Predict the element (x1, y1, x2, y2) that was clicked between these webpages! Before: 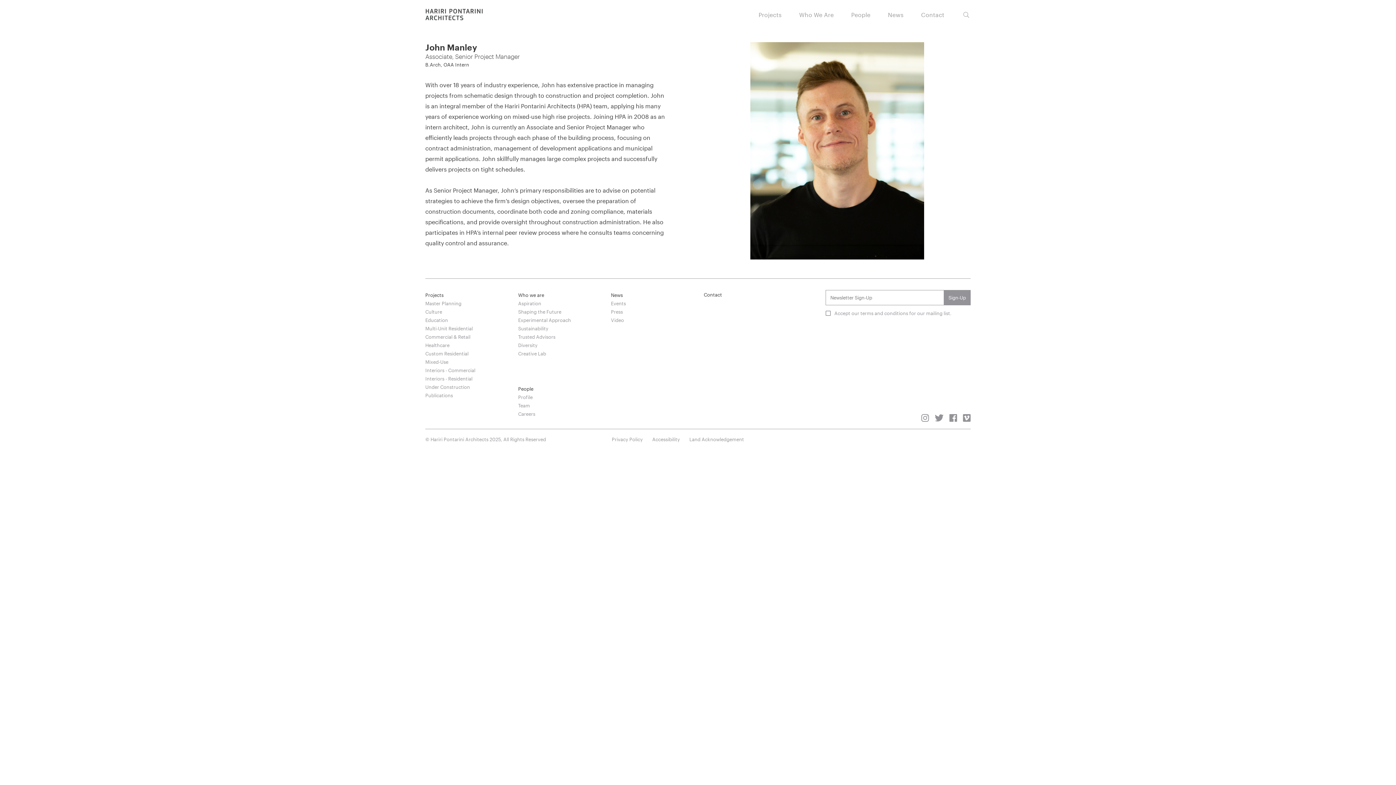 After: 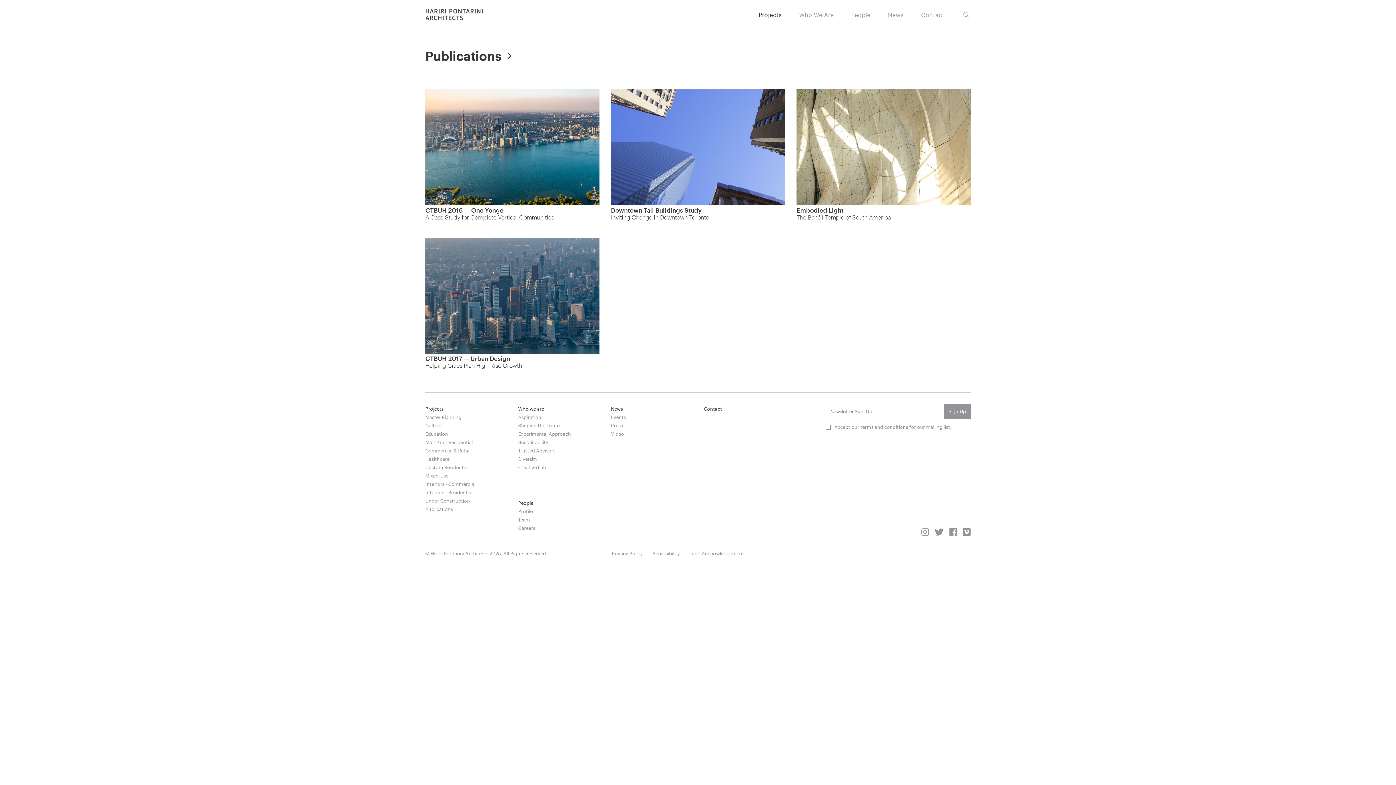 Action: label: Publications bbox: (425, 390, 453, 398)